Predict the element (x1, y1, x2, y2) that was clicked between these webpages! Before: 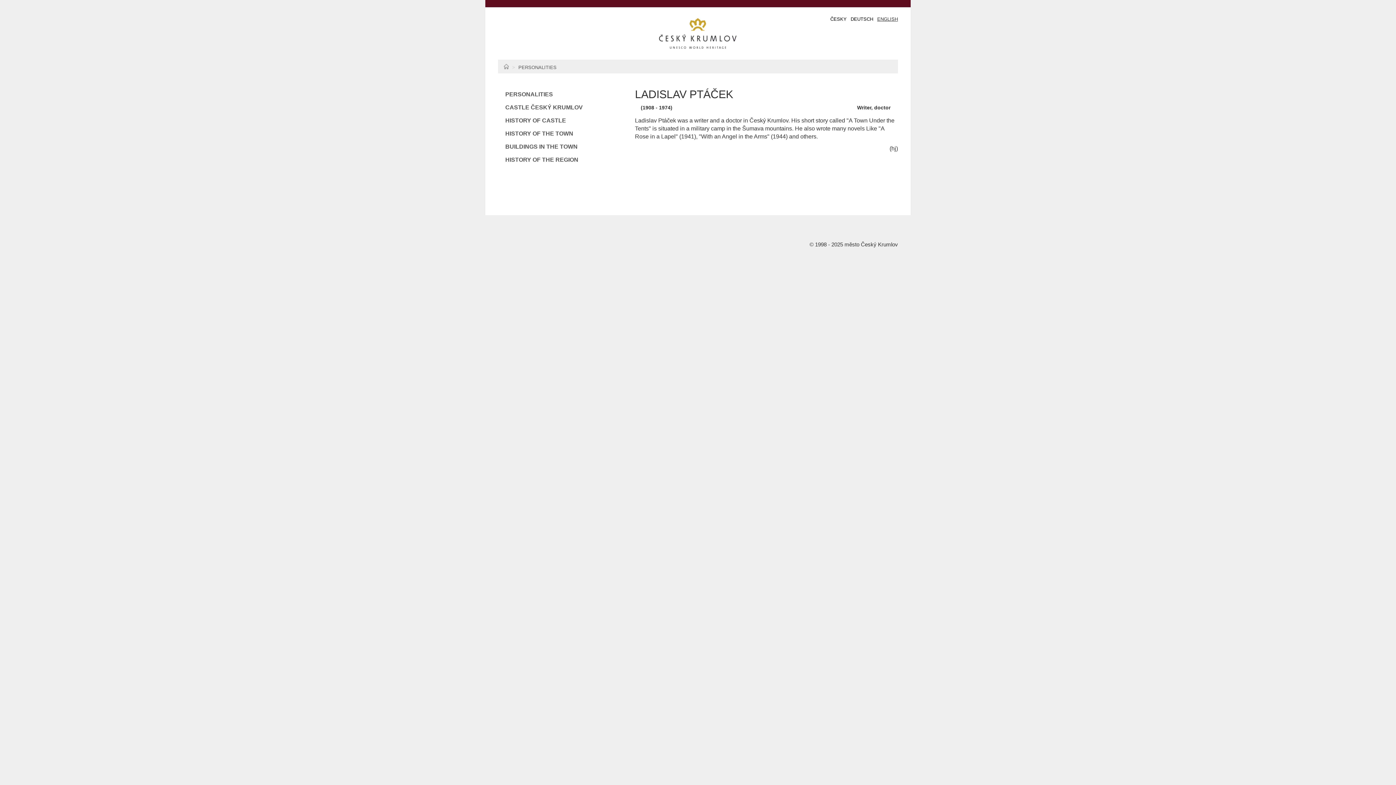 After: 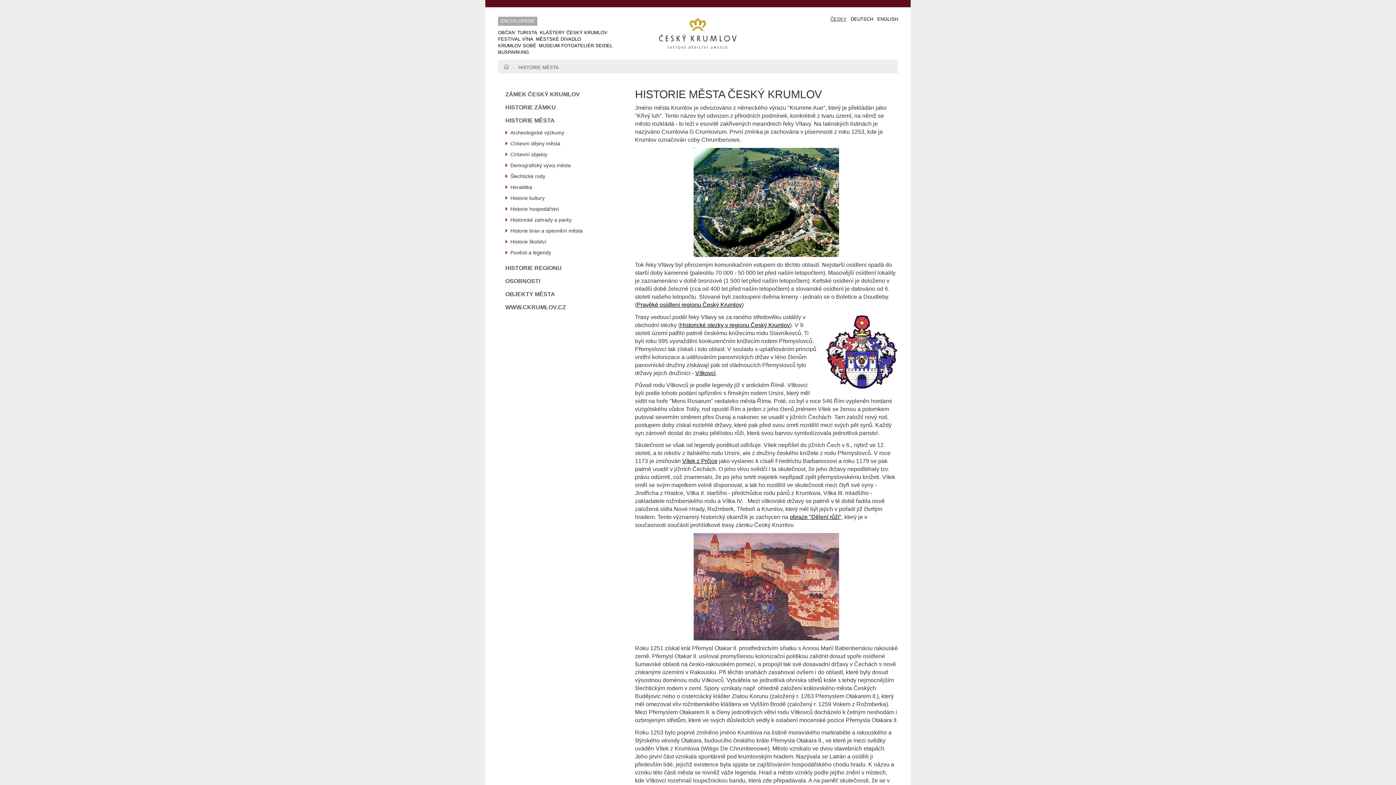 Action: bbox: (503, 64, 509, 69) label: HOME